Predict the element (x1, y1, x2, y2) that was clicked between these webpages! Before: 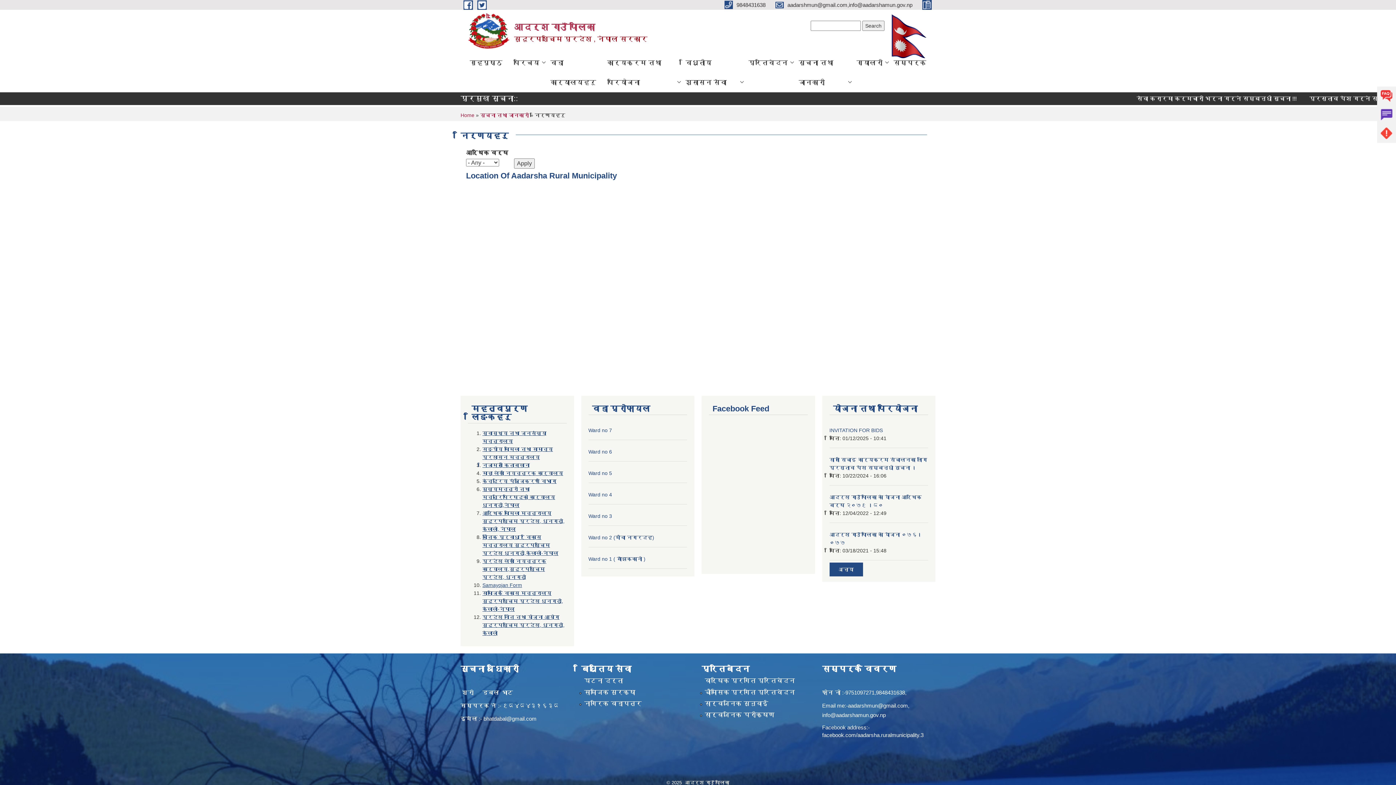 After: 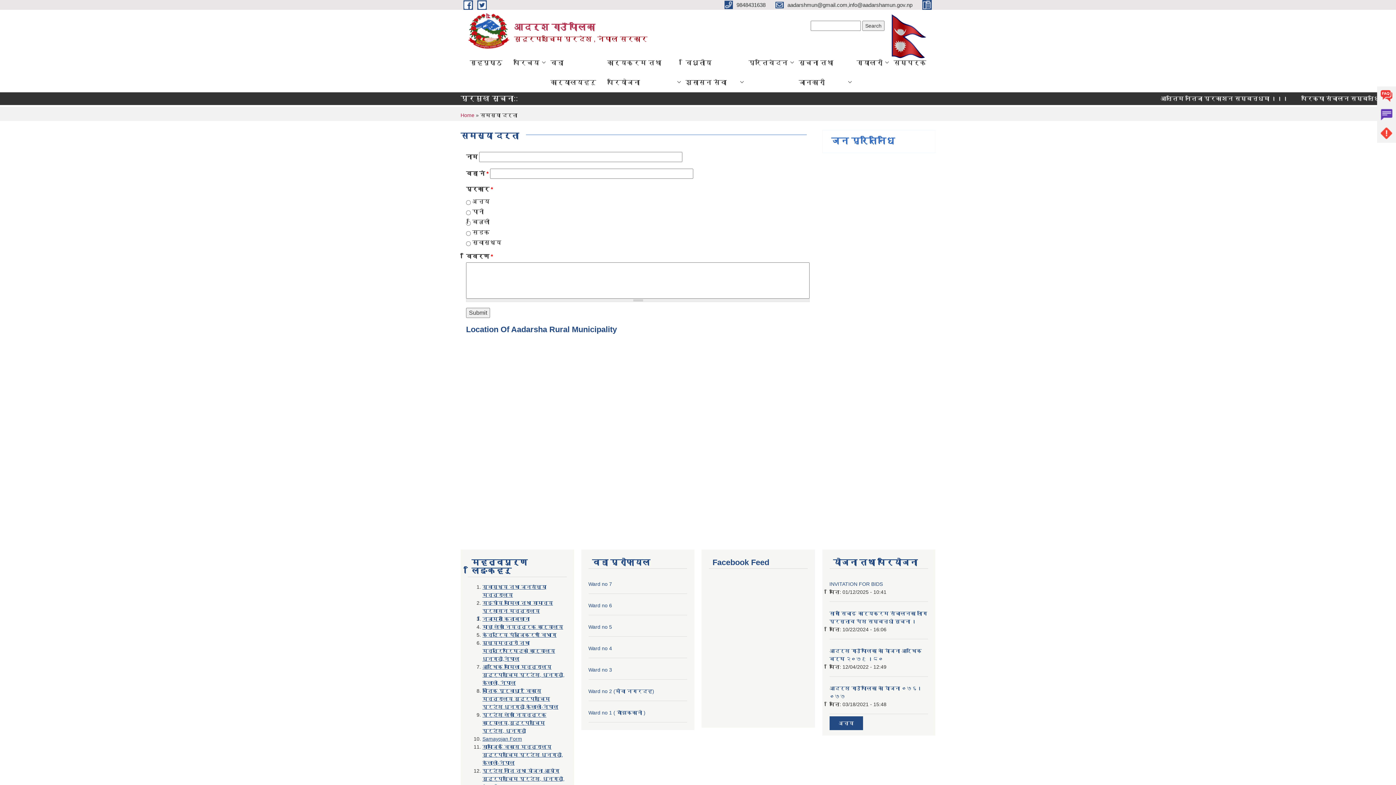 Action: bbox: (1377, 124, 1396, 142) label: Problems